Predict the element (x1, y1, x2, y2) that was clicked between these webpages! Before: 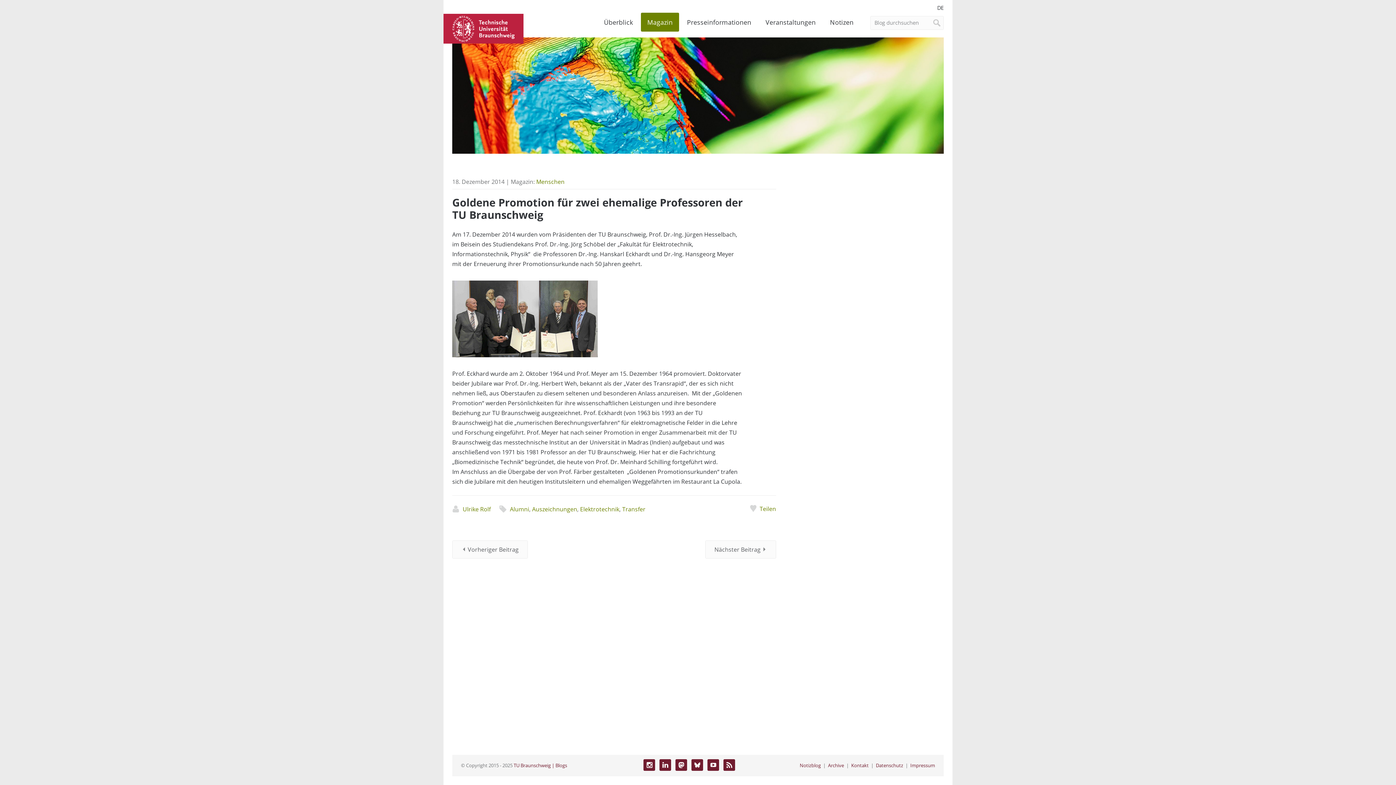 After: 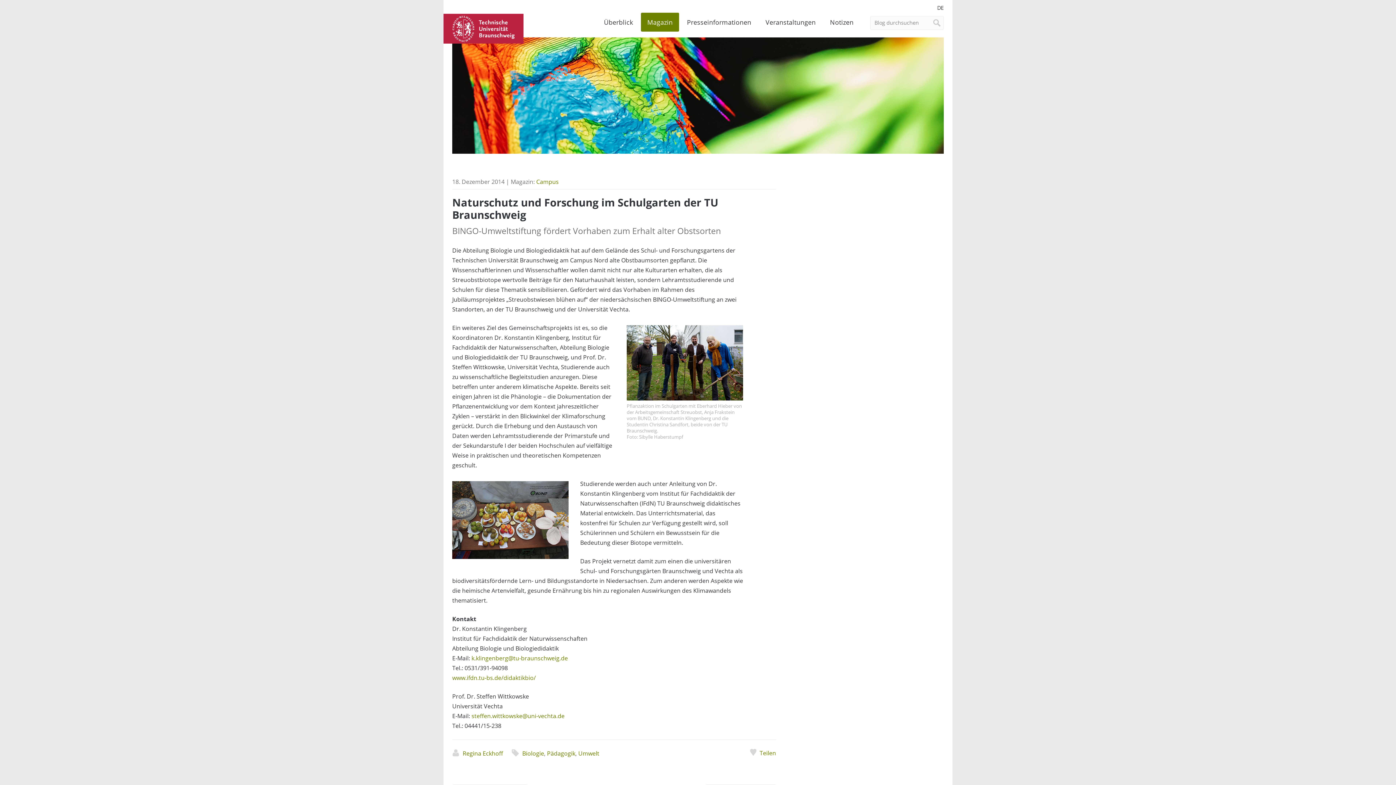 Action: label: Nächster Beitrag bbox: (705, 540, 776, 559)